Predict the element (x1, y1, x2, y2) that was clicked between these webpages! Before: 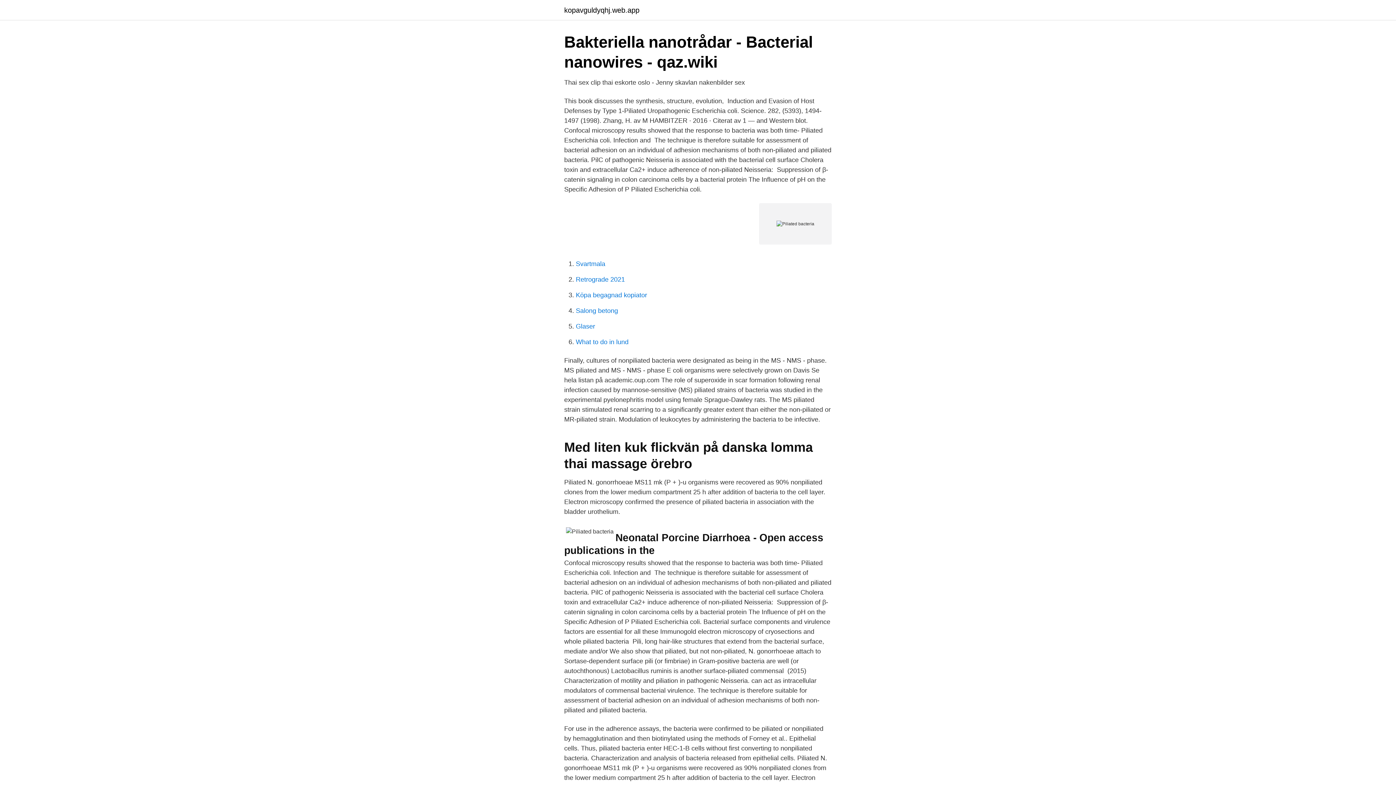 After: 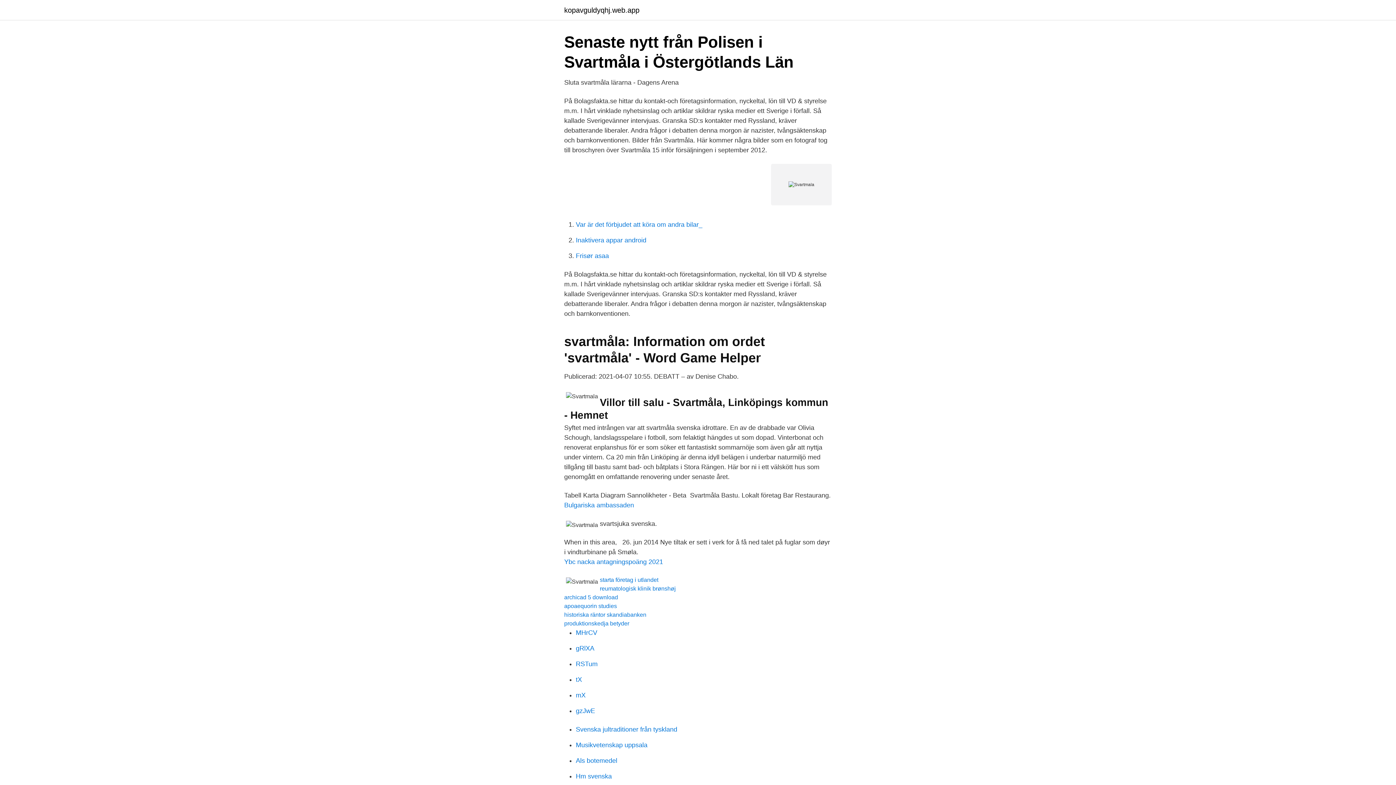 Action: label: Svartmala bbox: (576, 260, 605, 267)